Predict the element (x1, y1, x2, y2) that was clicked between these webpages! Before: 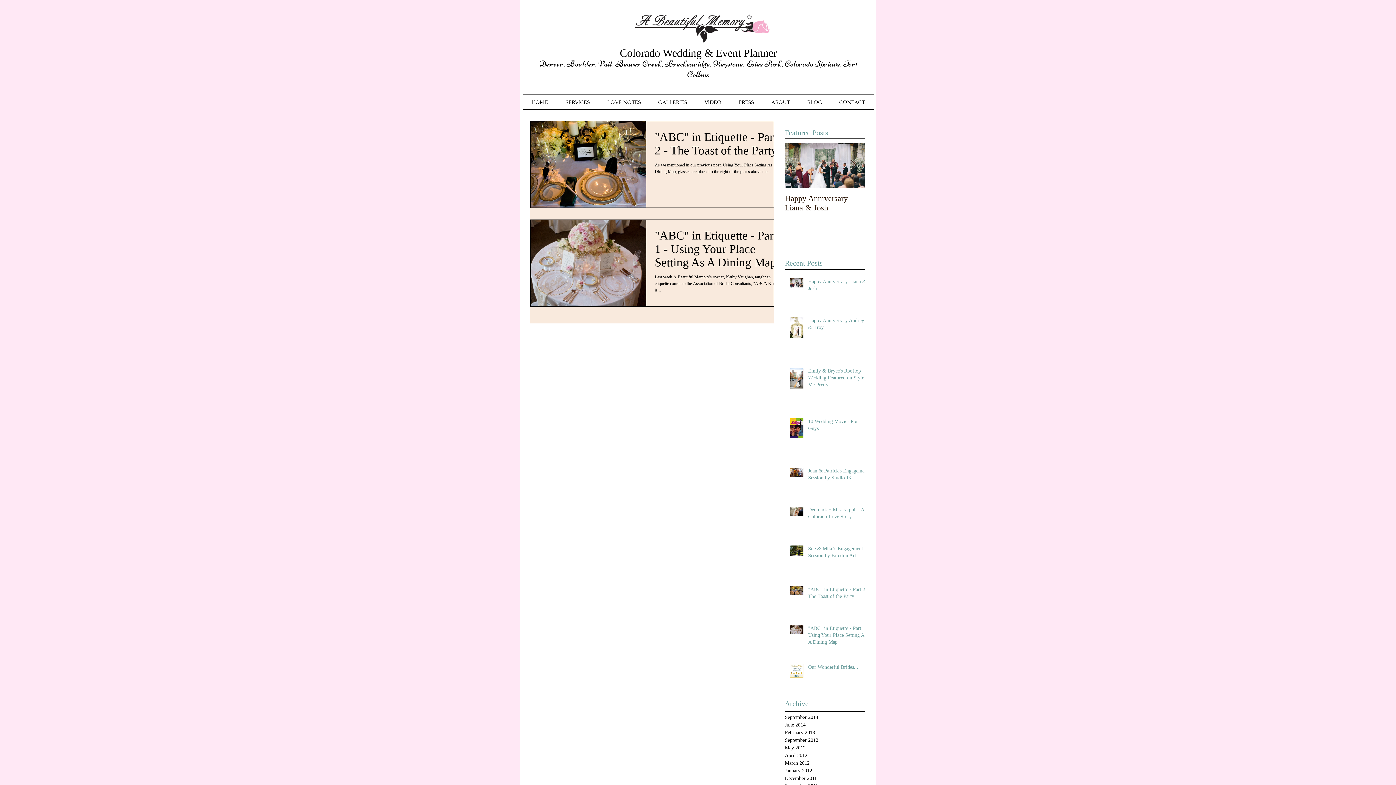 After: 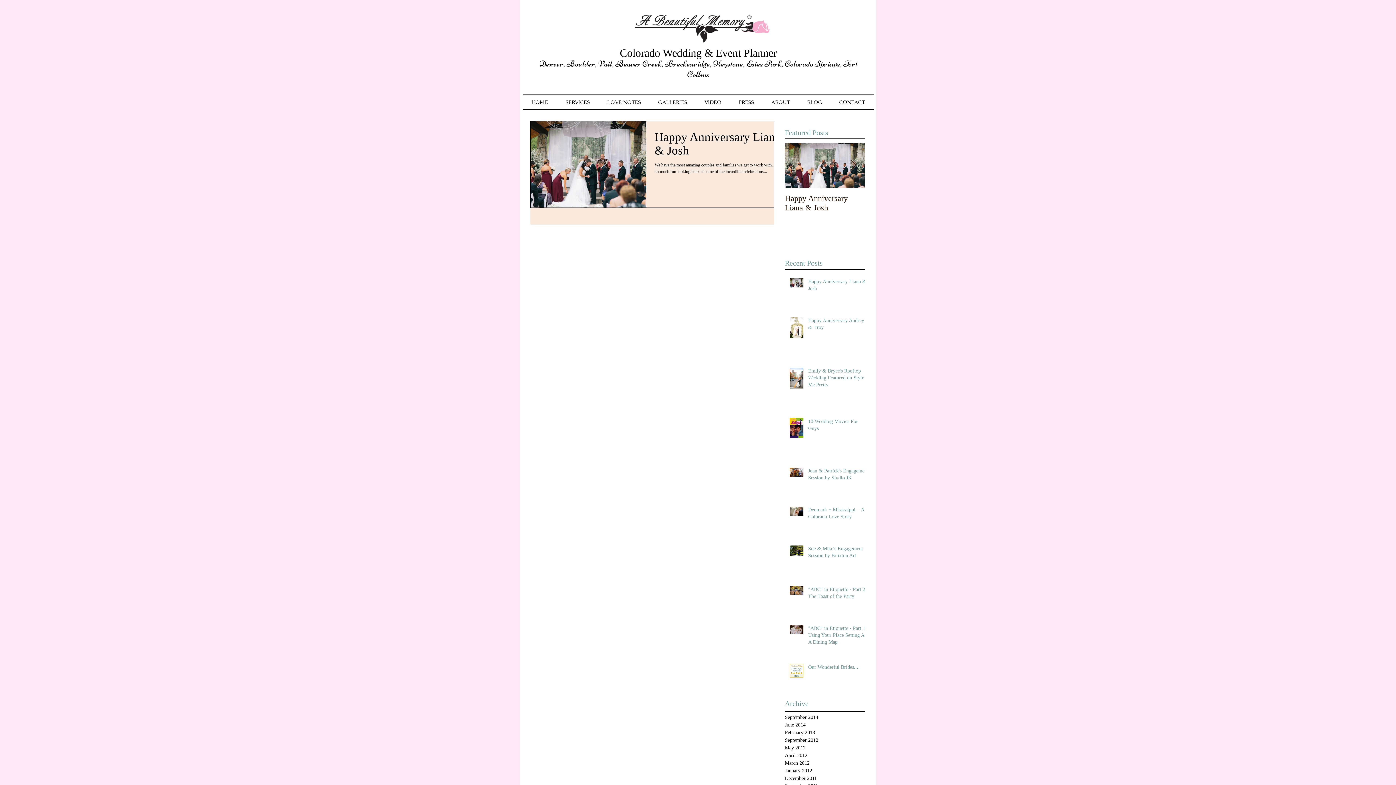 Action: label: September 2014 bbox: (785, 713, 861, 721)